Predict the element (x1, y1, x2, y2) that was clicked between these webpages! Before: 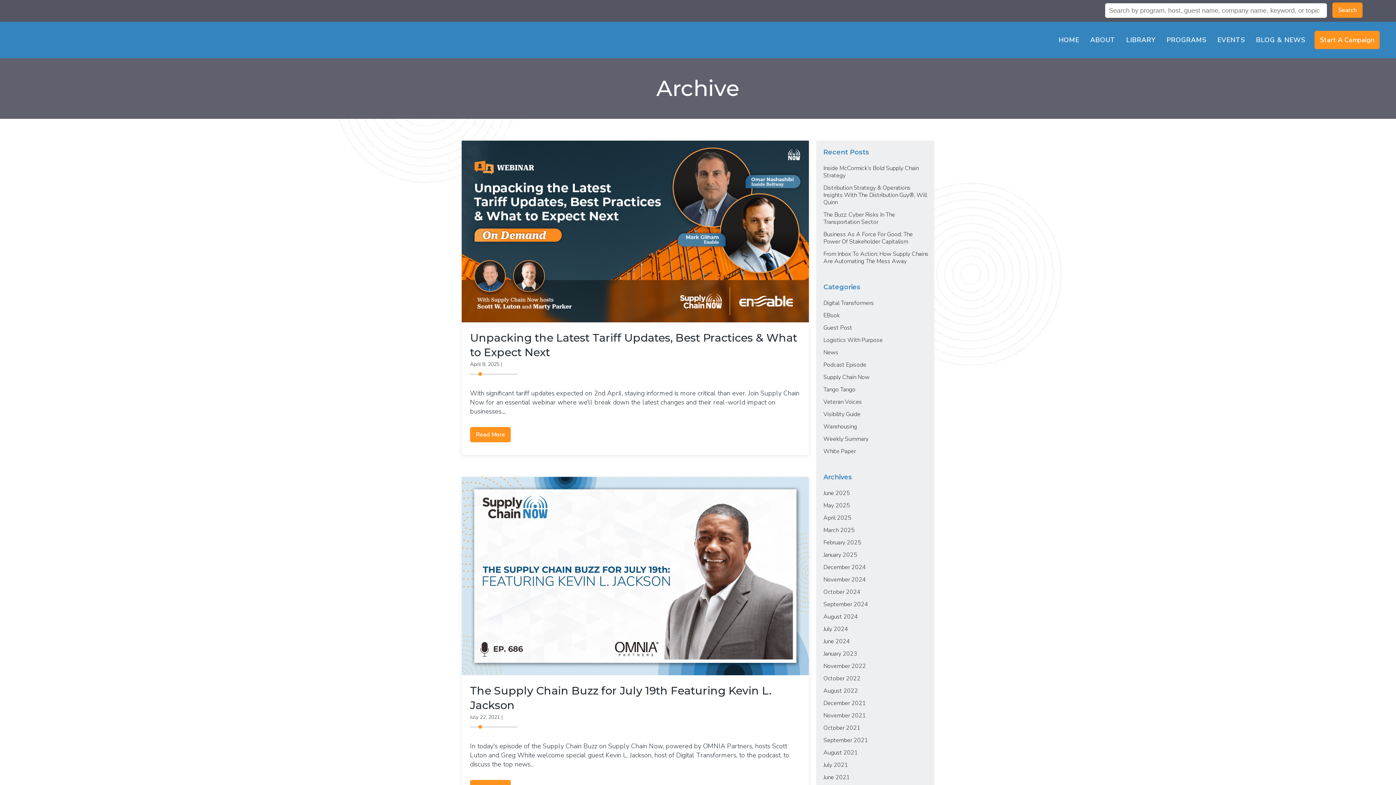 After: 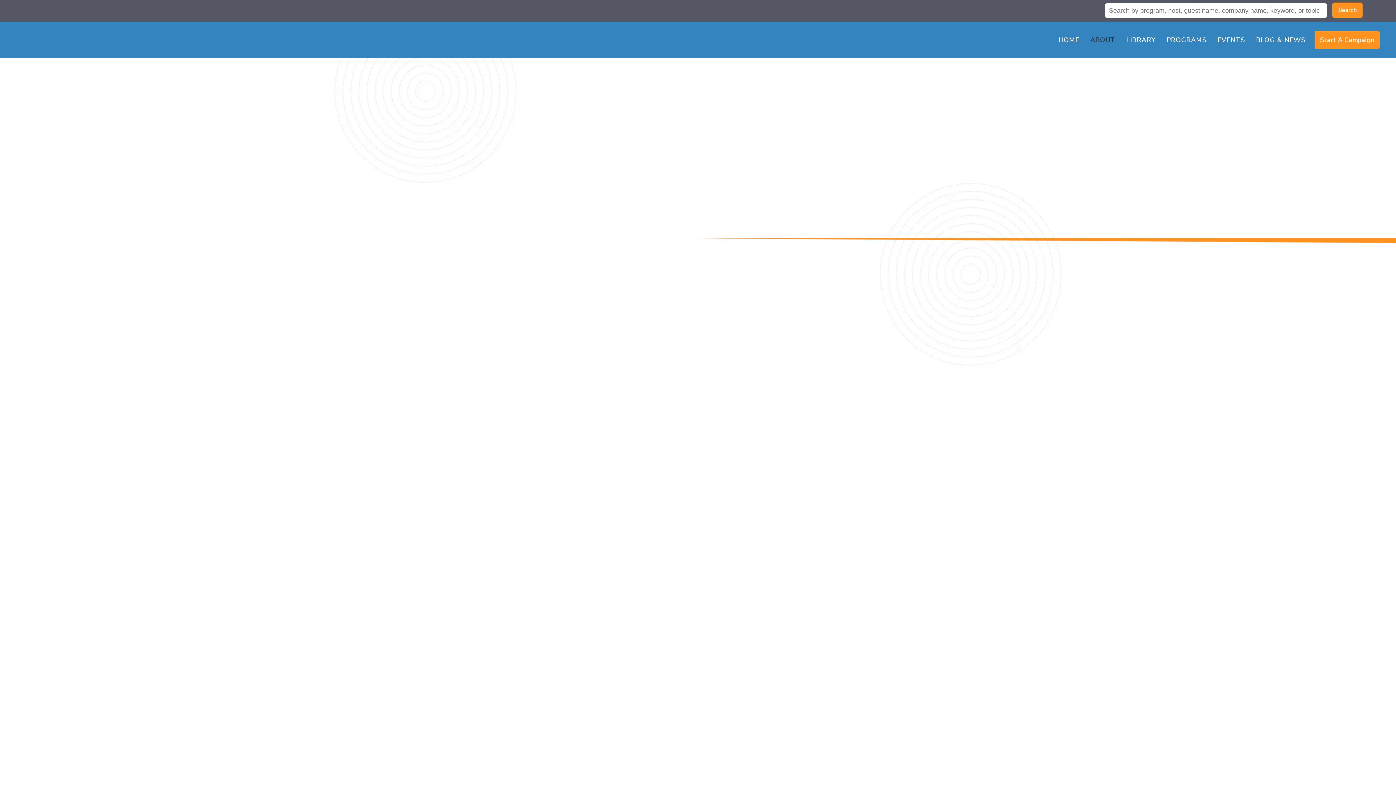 Action: bbox: (1085, 21, 1121, 58) label: ABOUT